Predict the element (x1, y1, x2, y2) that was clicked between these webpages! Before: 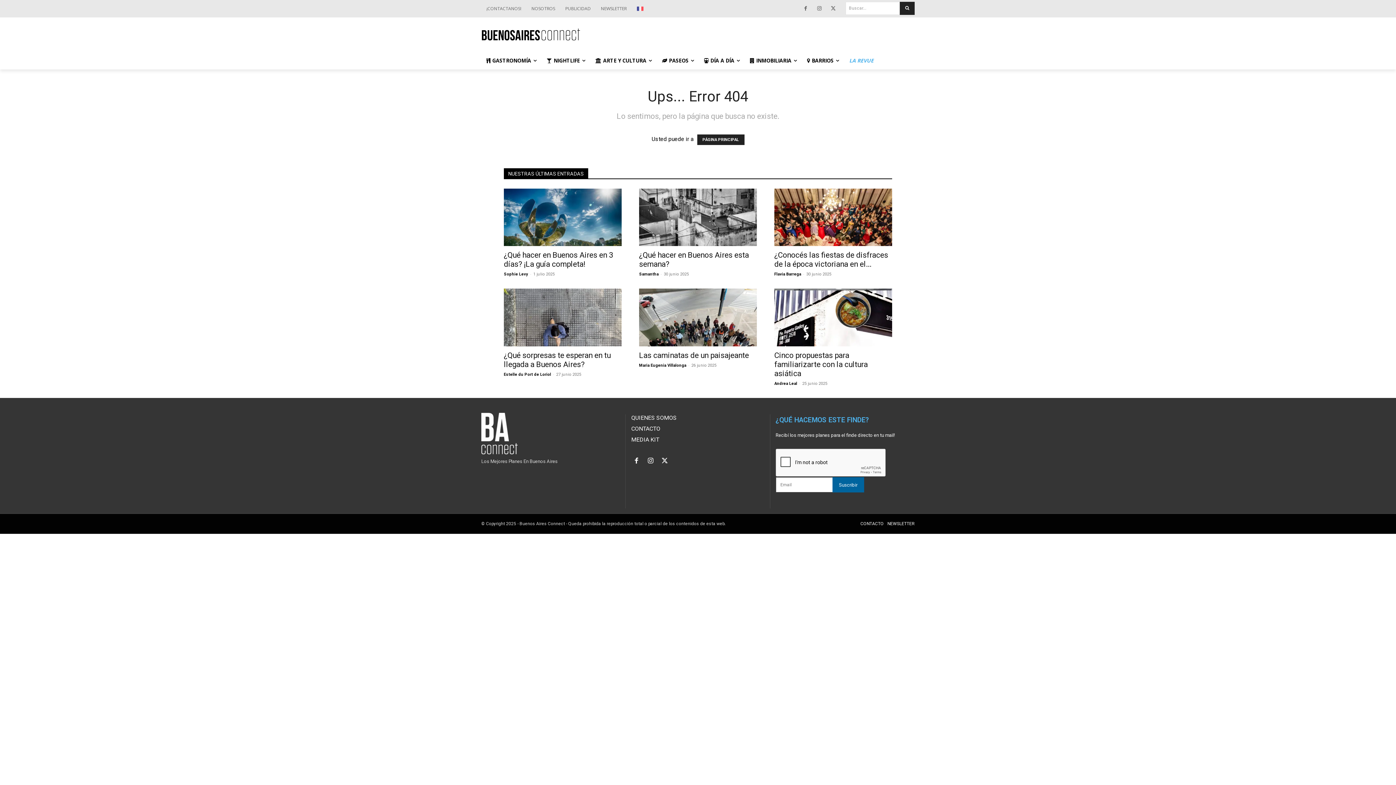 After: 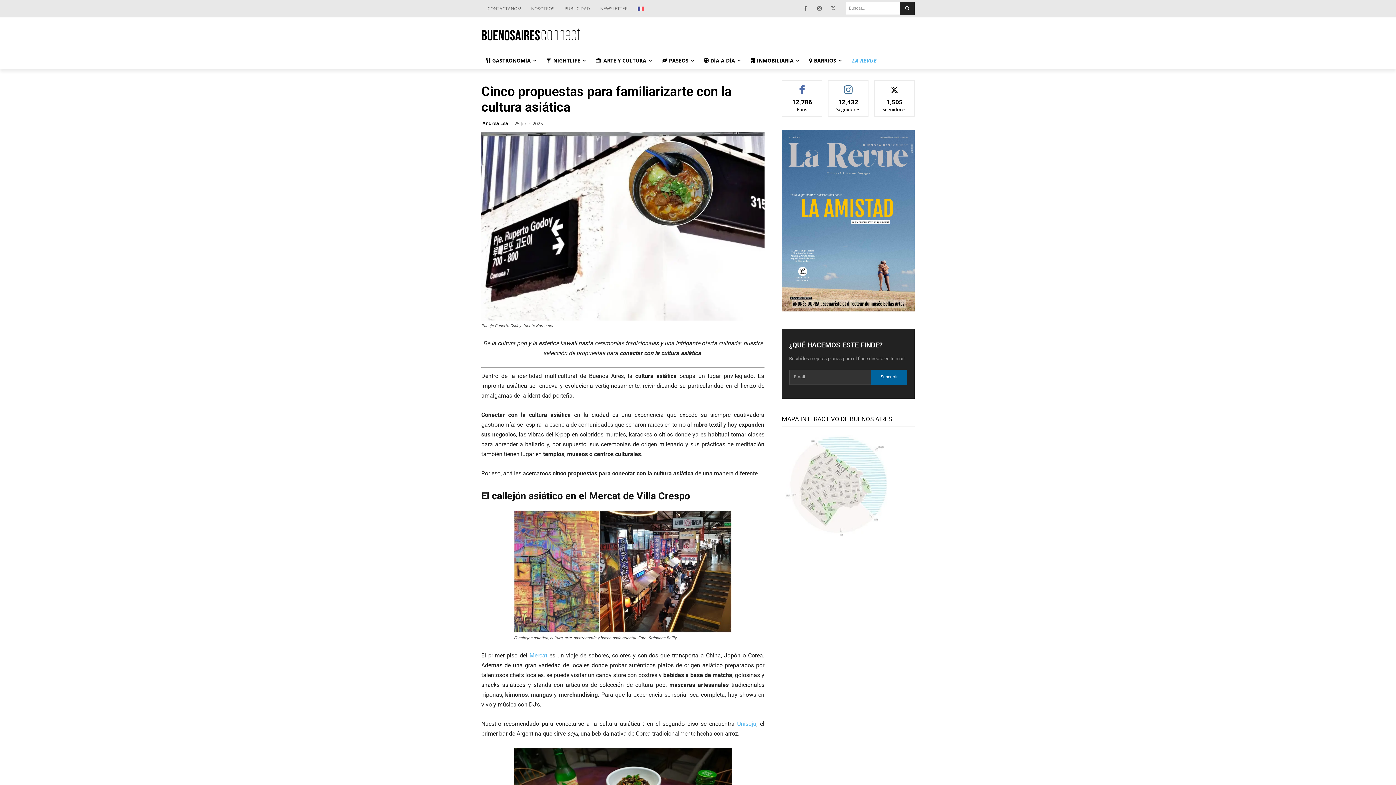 Action: label: Cinco propuestas para familiarizarte con la cultura asiática bbox: (774, 351, 868, 378)